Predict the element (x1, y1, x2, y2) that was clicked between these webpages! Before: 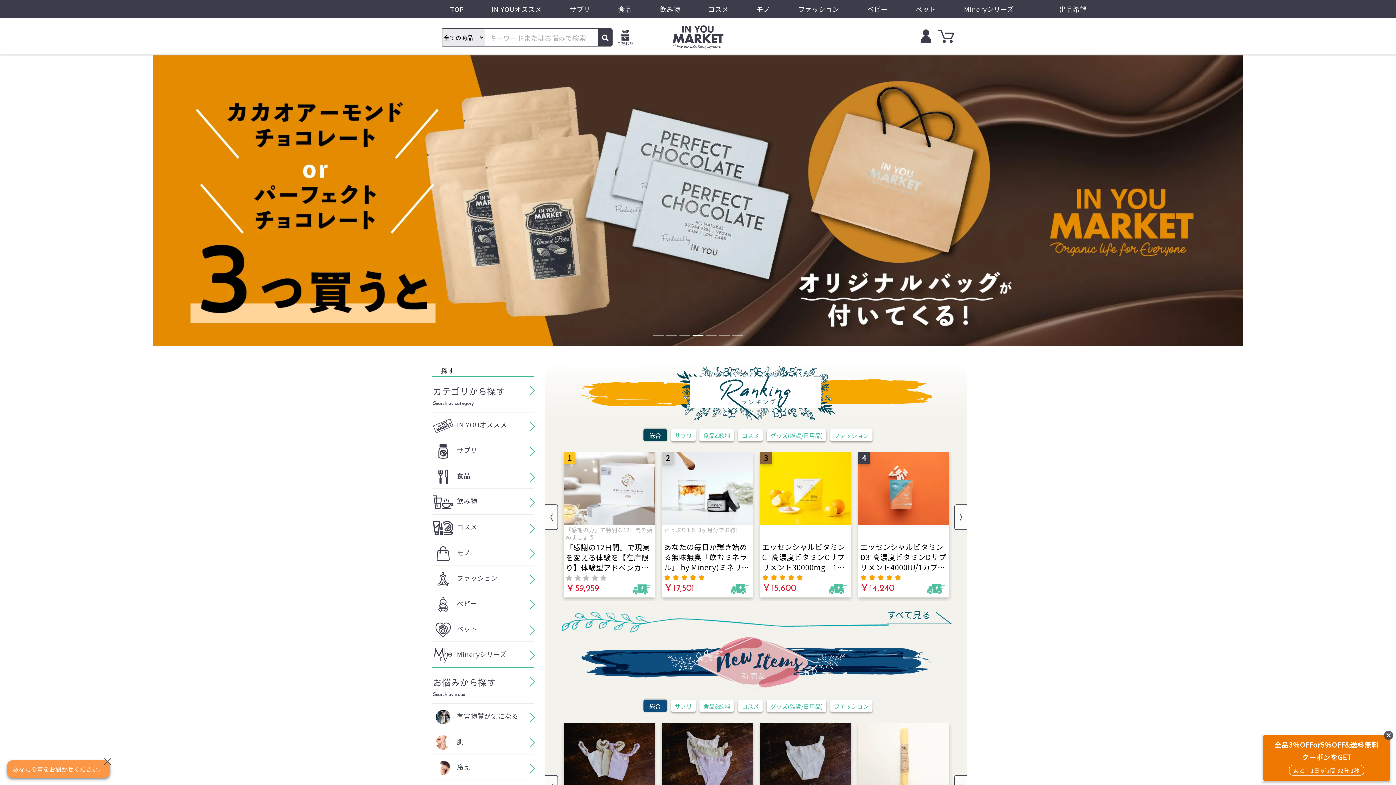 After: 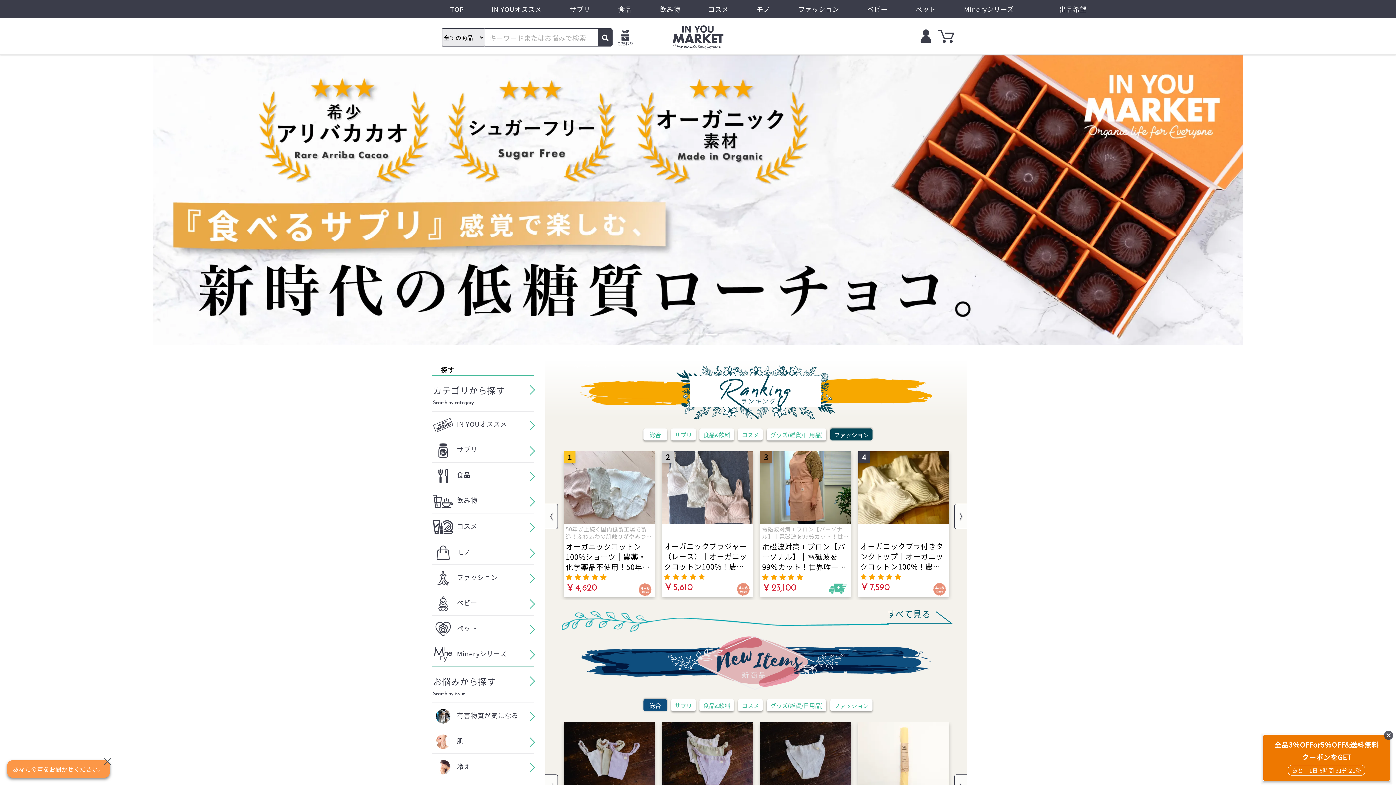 Action: label: ファッション bbox: (830, 429, 872, 441)